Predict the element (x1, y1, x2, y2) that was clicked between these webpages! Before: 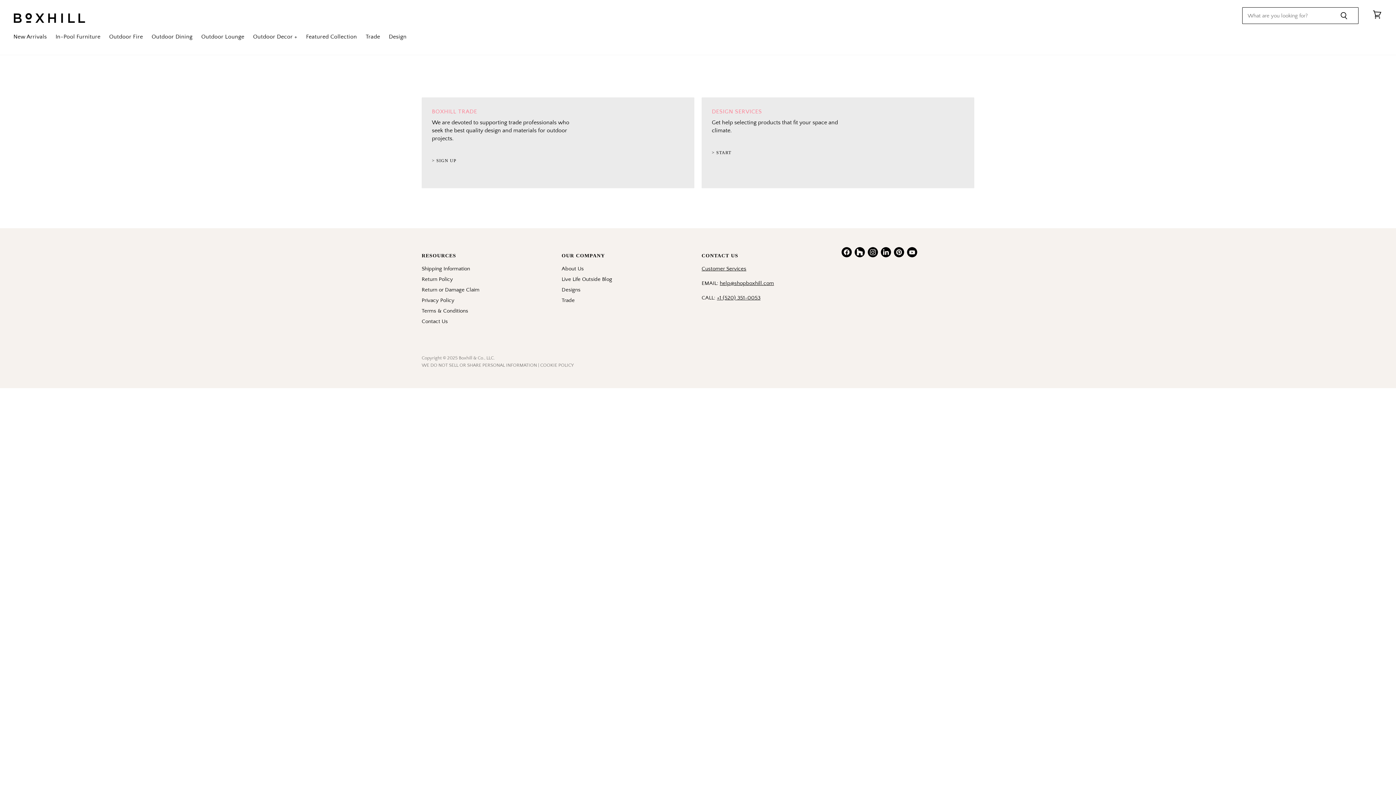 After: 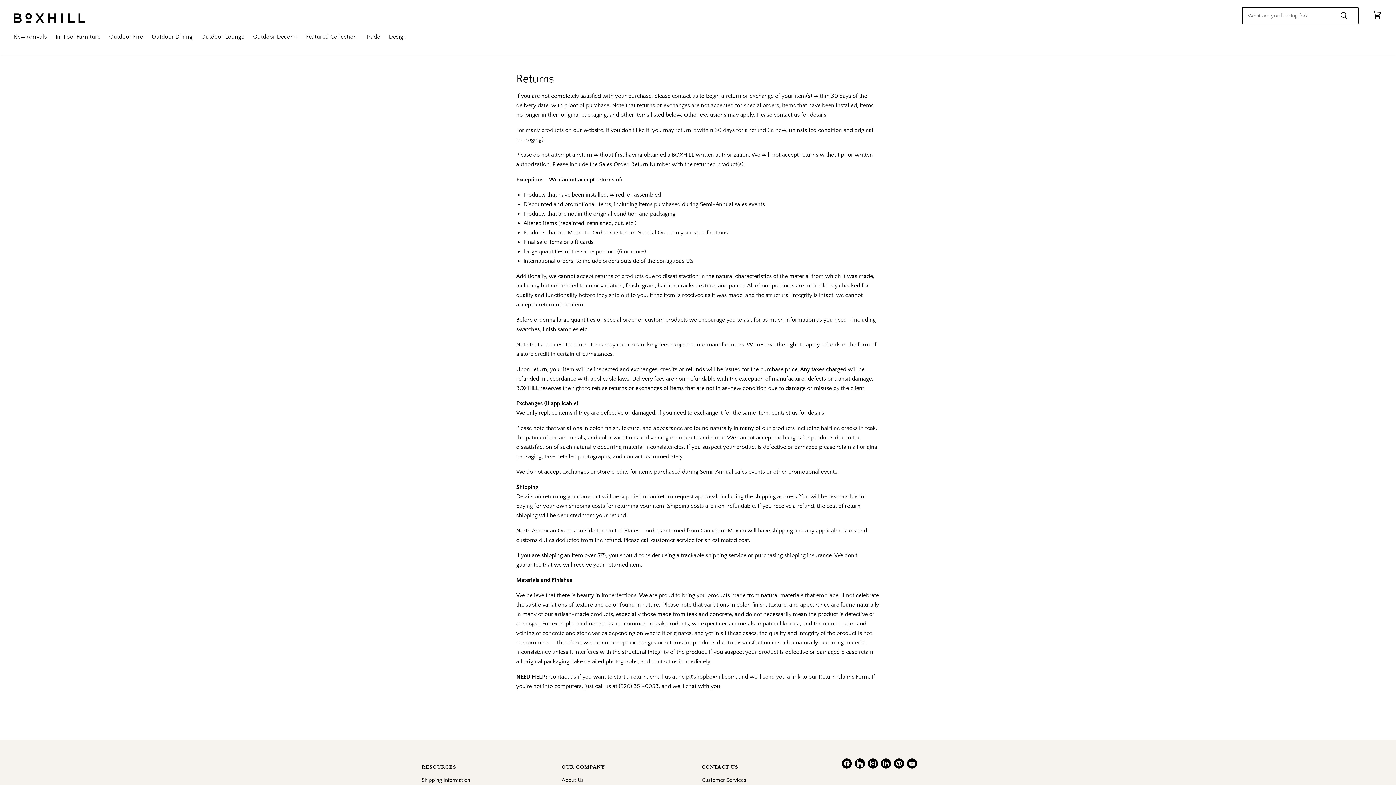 Action: bbox: (421, 276, 453, 282) label: Return Policy